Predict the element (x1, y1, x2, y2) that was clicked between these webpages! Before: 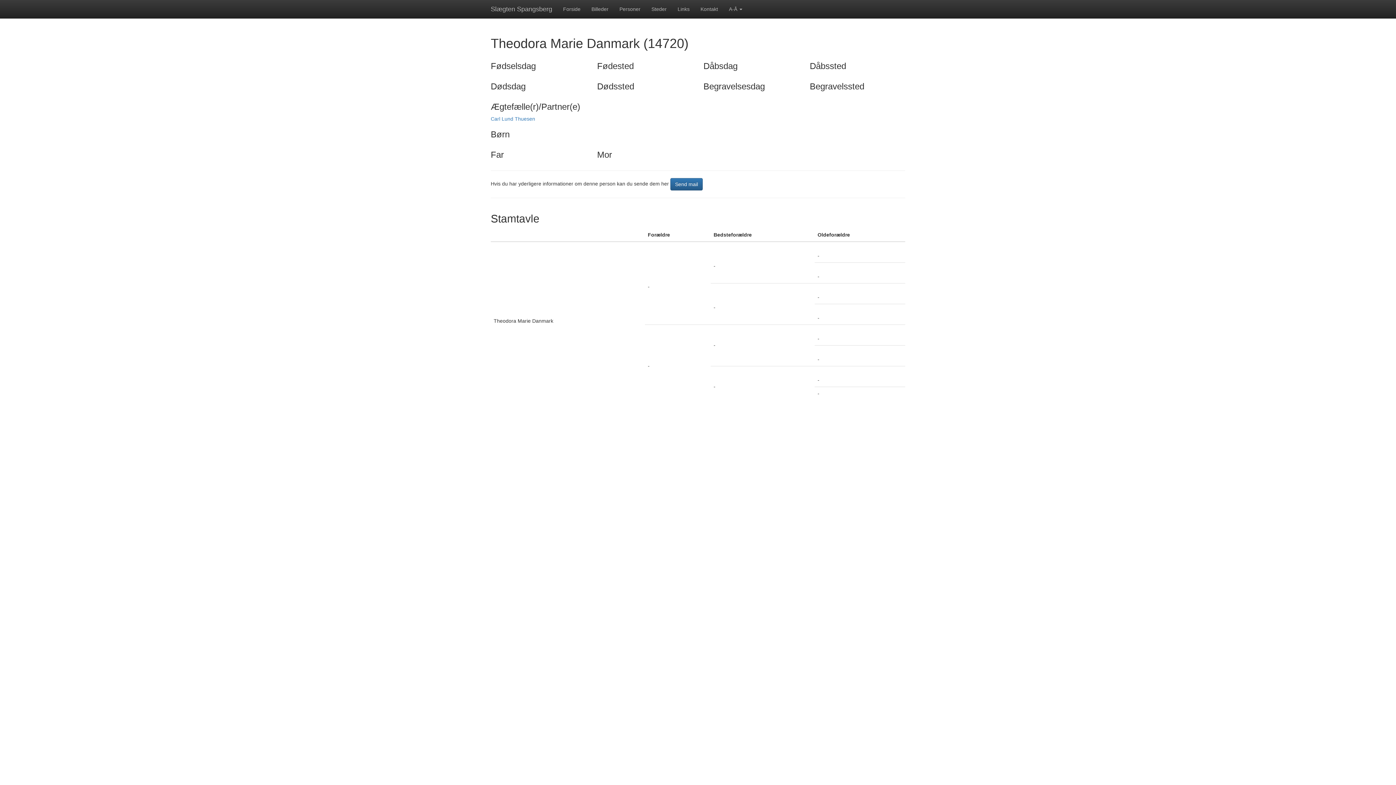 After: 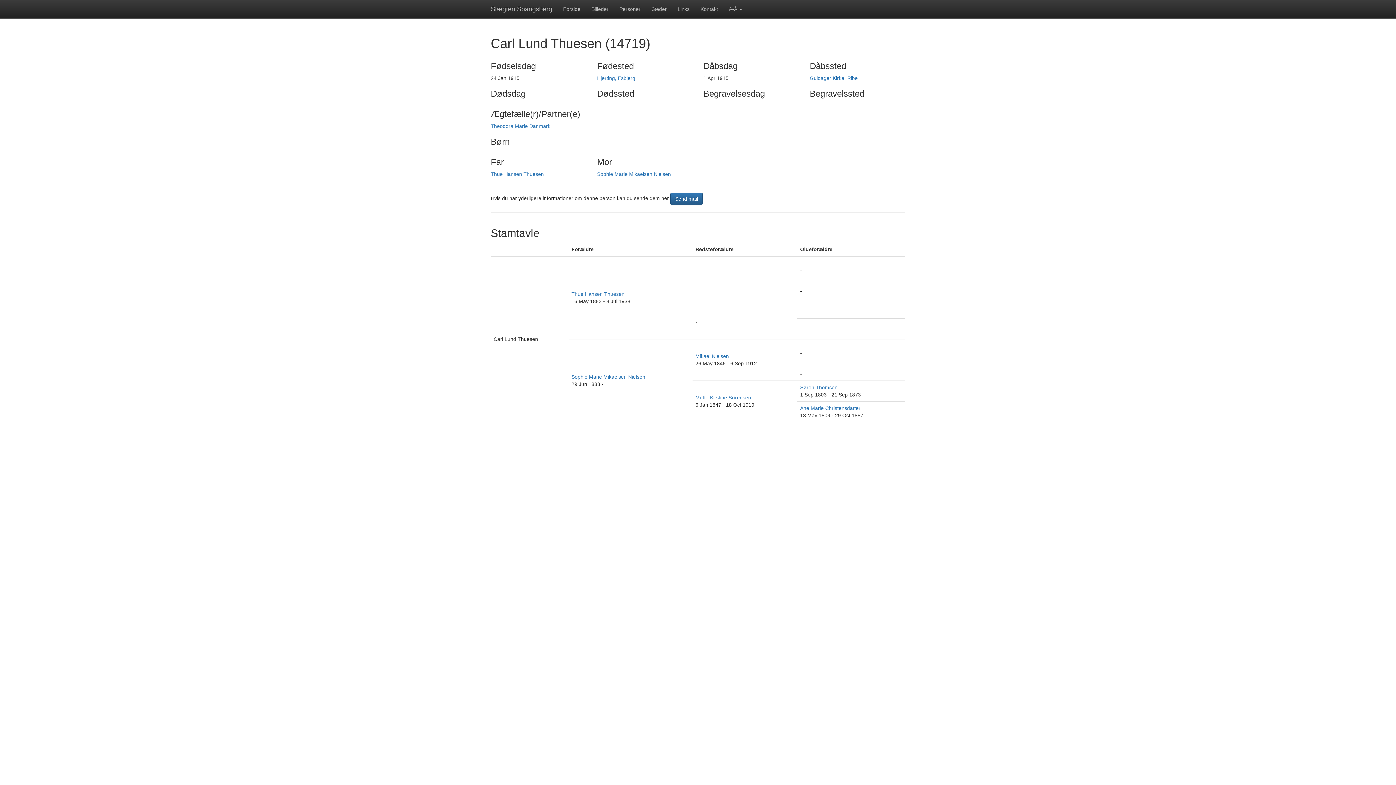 Action: bbox: (490, 116, 535, 121) label: Carl Lund Thuesen